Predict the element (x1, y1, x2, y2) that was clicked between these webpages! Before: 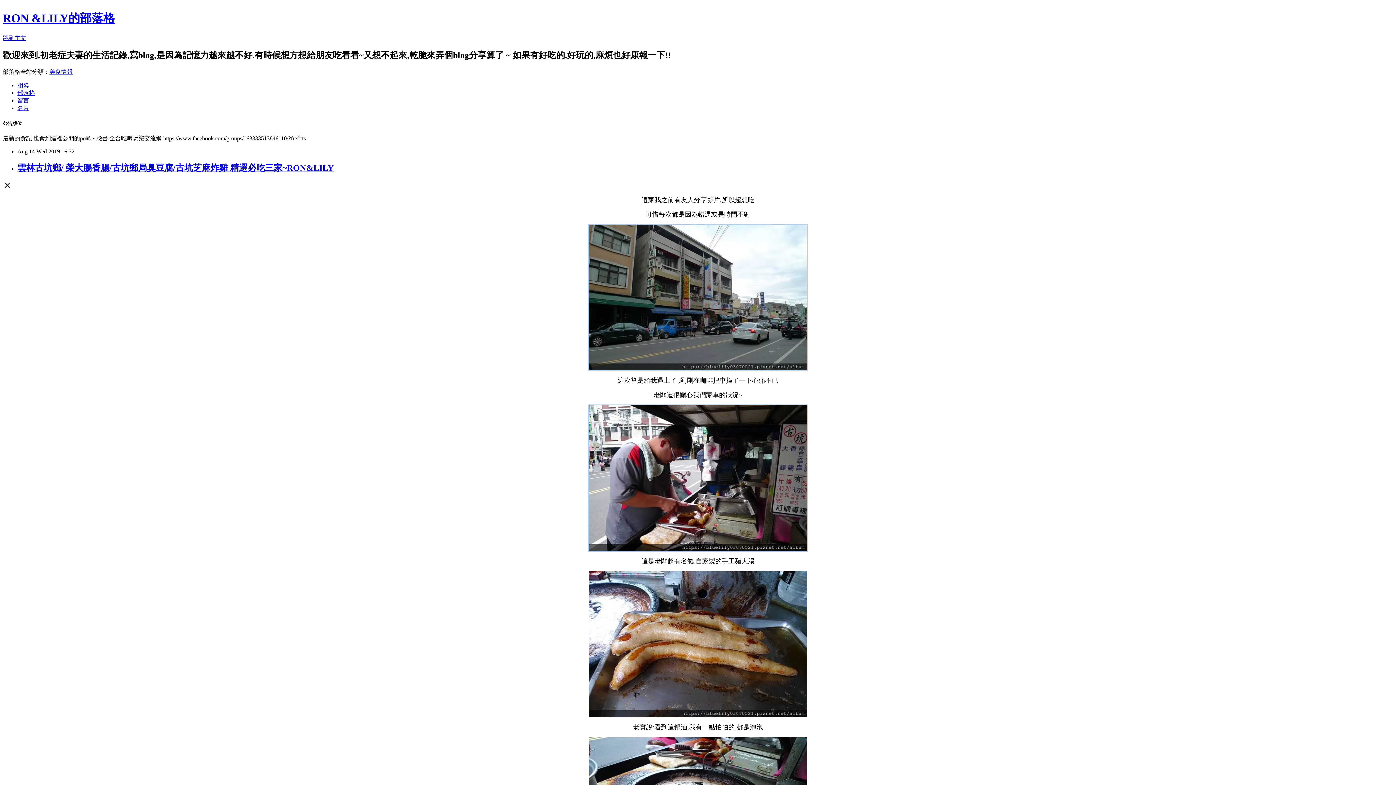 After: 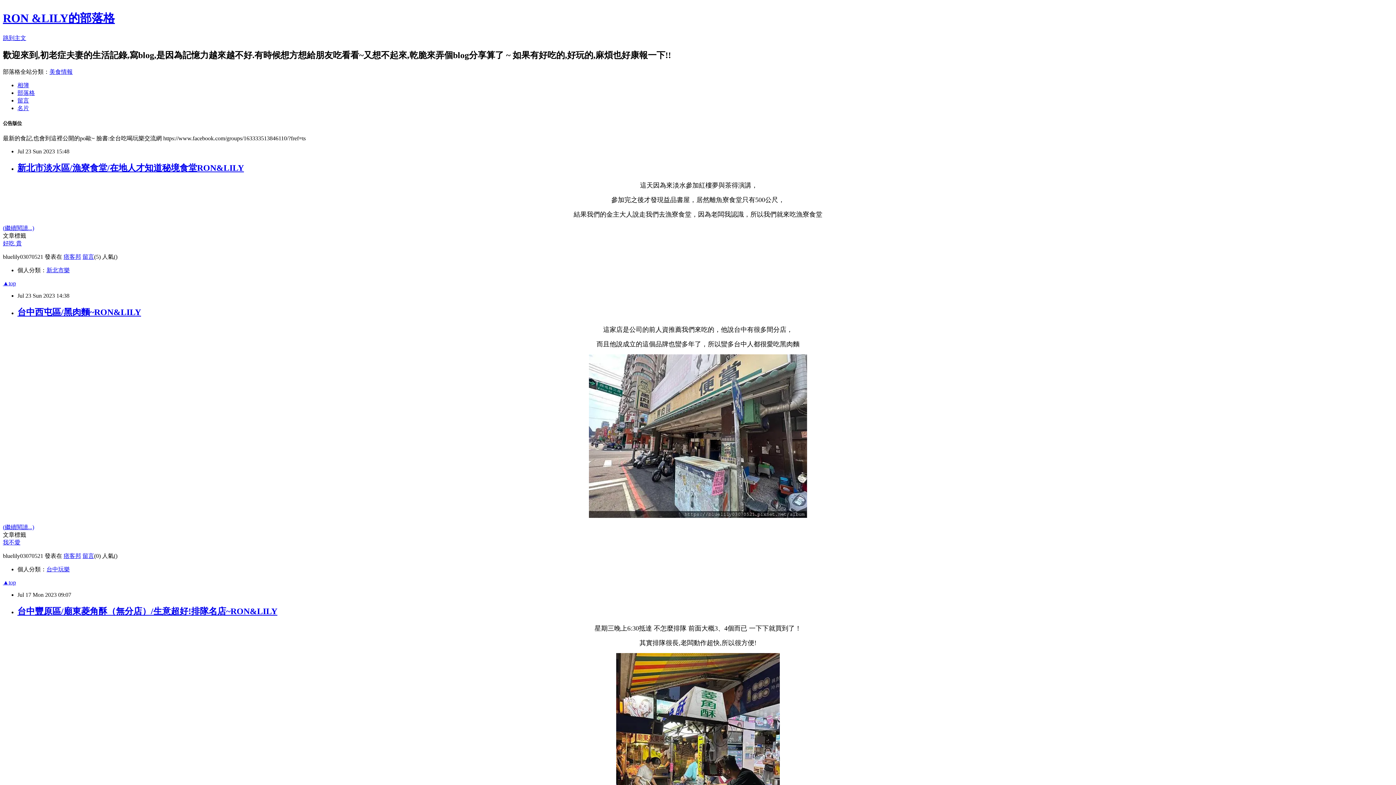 Action: bbox: (17, 89, 34, 95) label: 部落格